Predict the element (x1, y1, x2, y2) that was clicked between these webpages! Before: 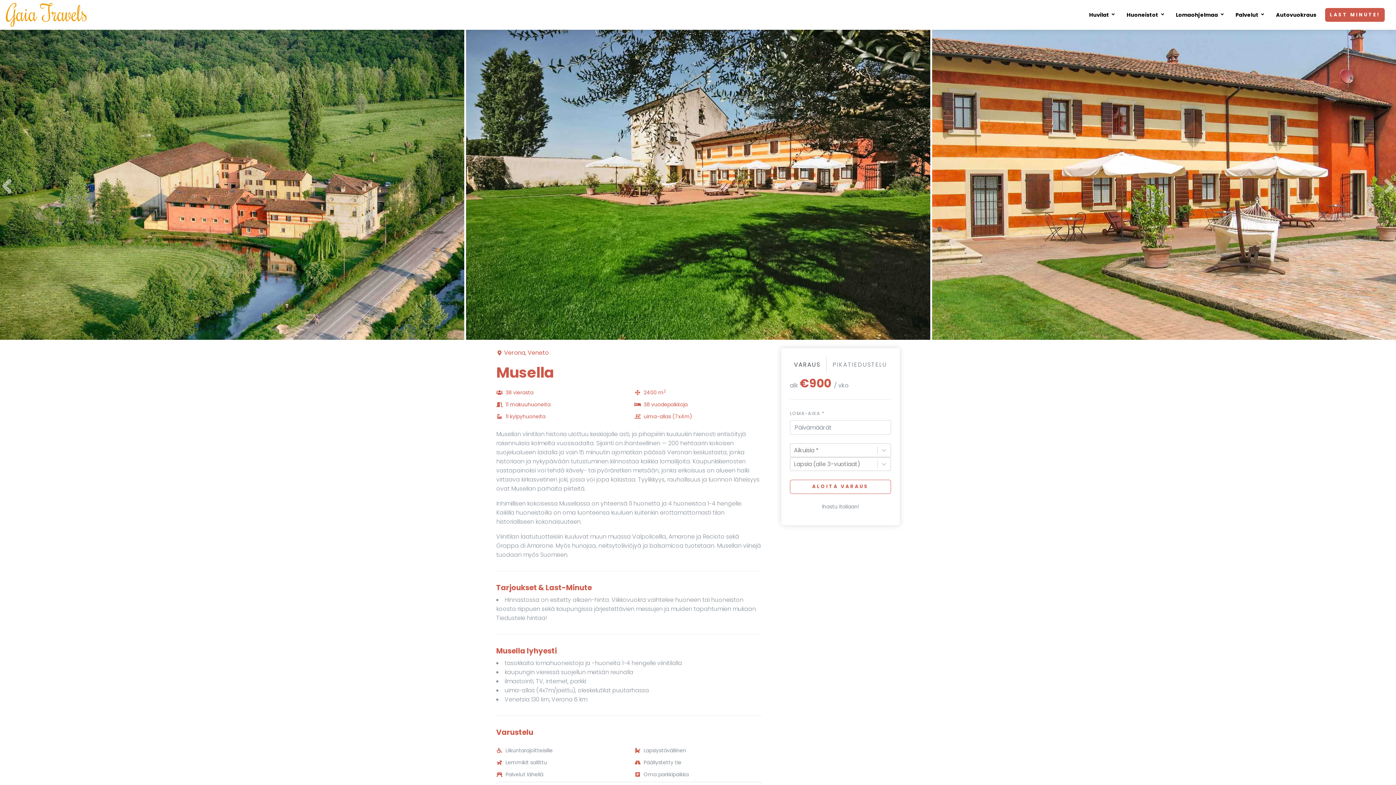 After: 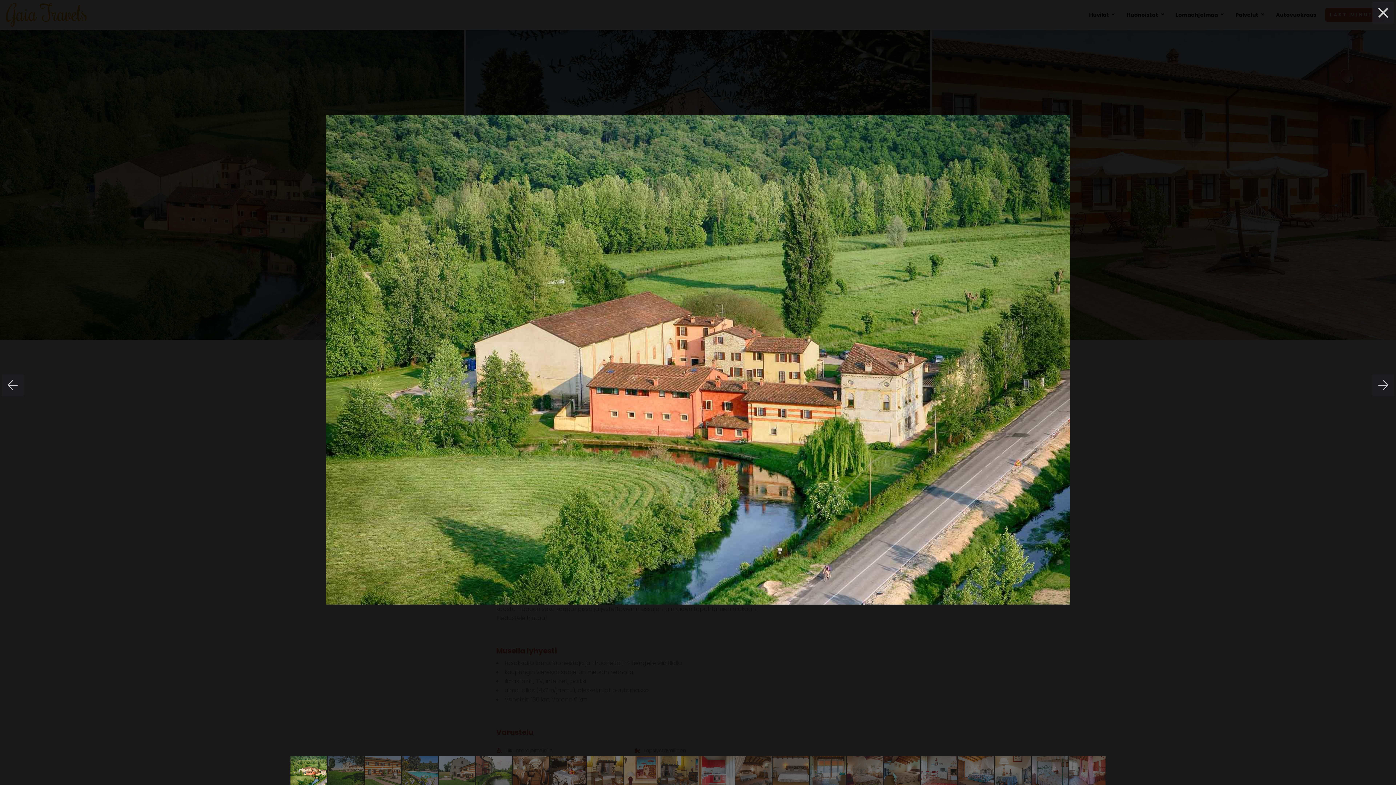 Action: bbox: (0, 29, 464, 340)